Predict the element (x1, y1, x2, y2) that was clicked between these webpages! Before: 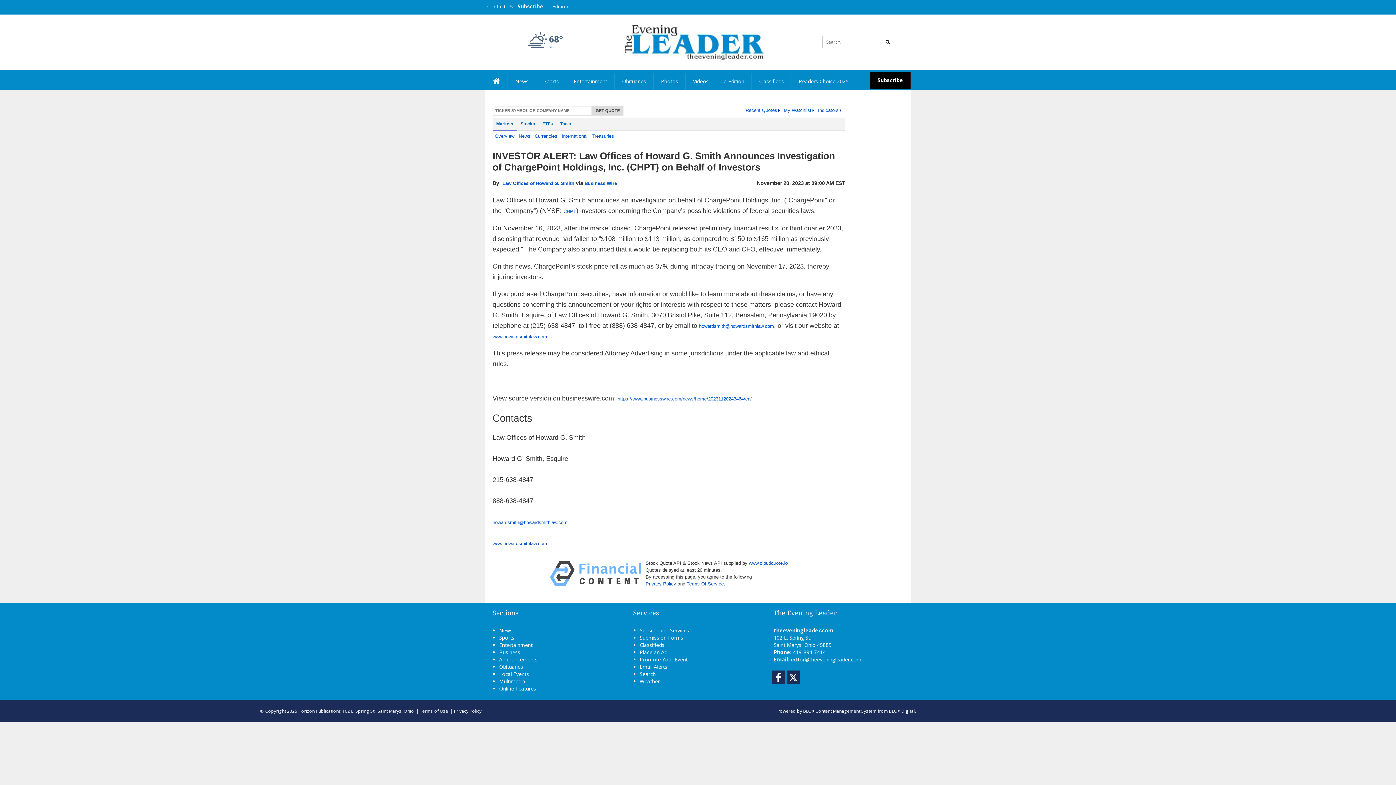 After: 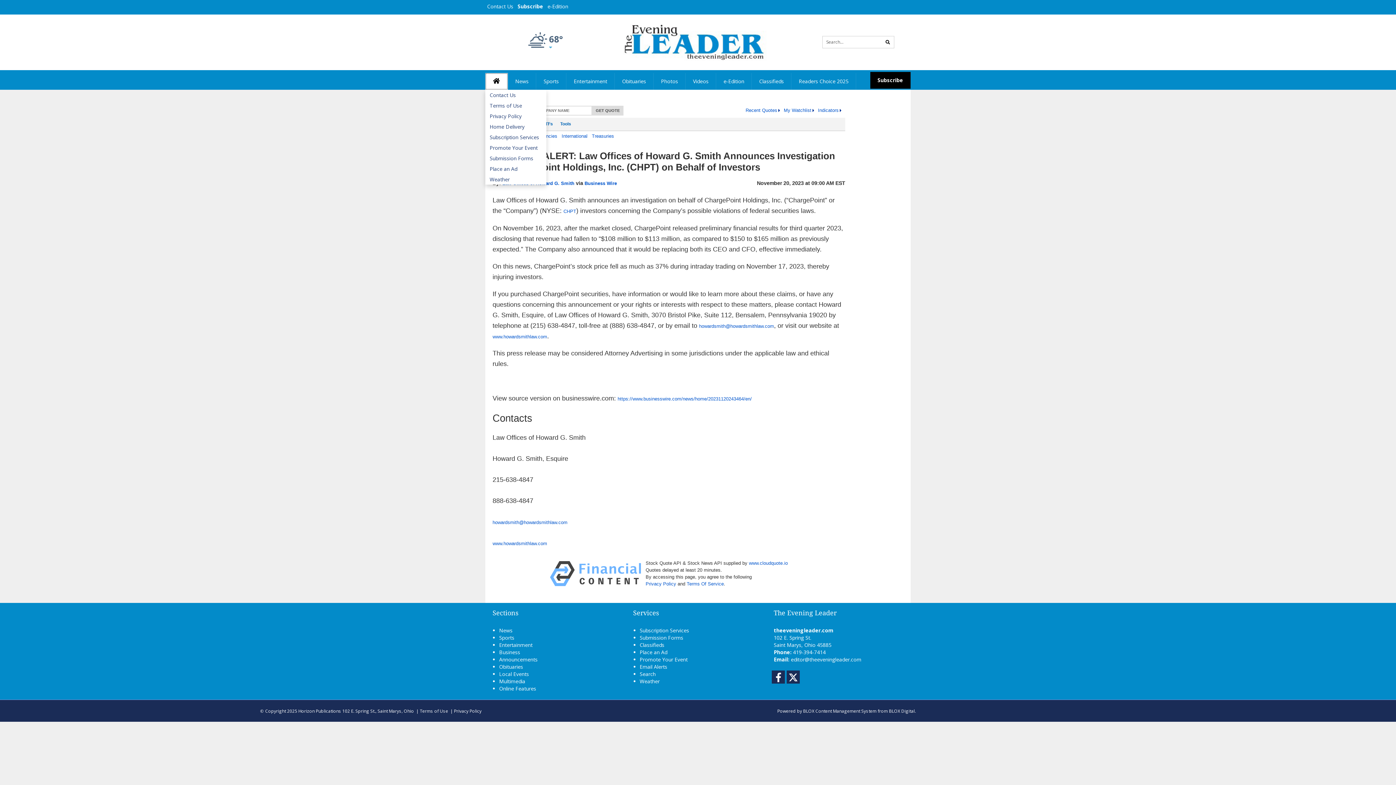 Action: bbox: (485, 73, 508, 89) label: Home